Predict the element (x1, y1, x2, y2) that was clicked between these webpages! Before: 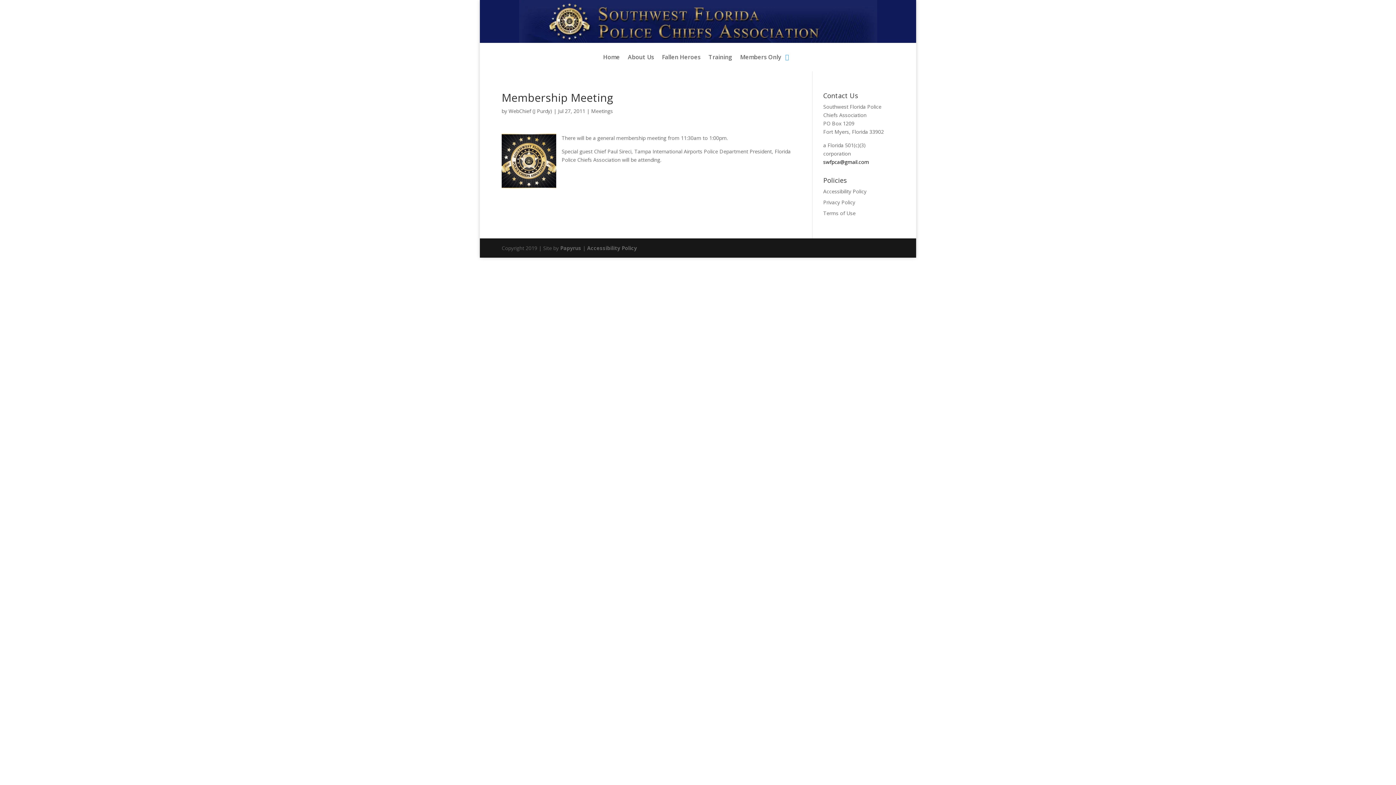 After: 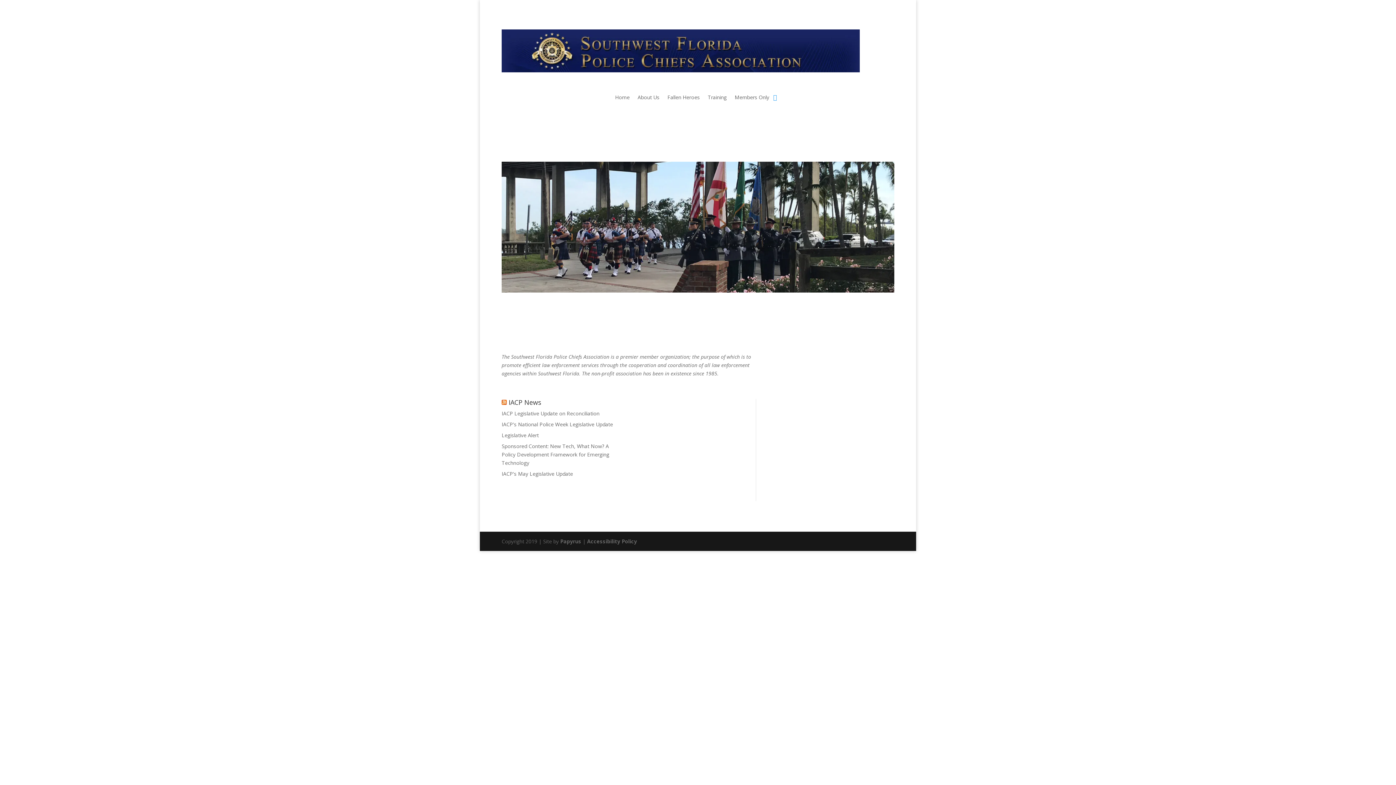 Action: label: Home bbox: (603, 54, 620, 62)